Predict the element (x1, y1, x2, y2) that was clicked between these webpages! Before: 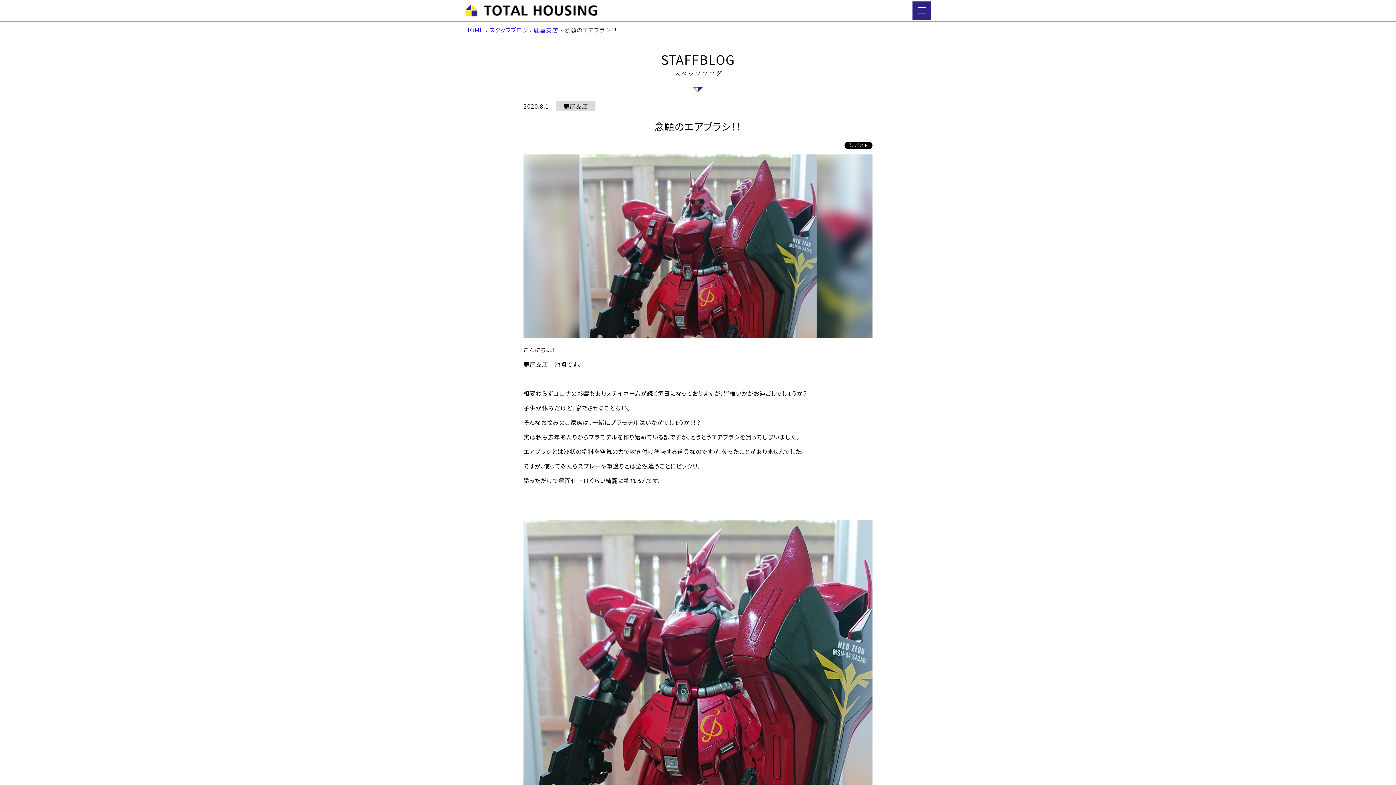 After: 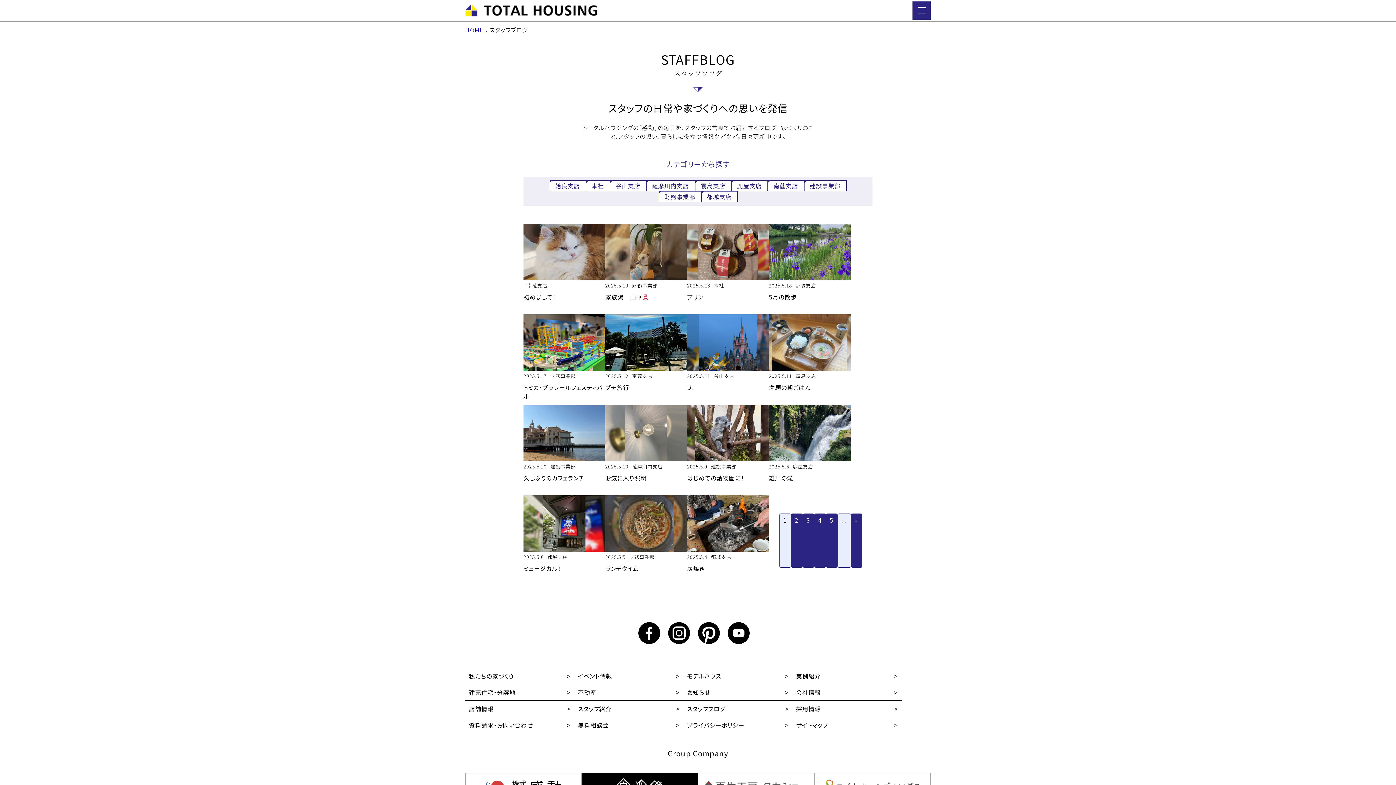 Action: bbox: (489, 25, 528, 34) label: スタッフブログ